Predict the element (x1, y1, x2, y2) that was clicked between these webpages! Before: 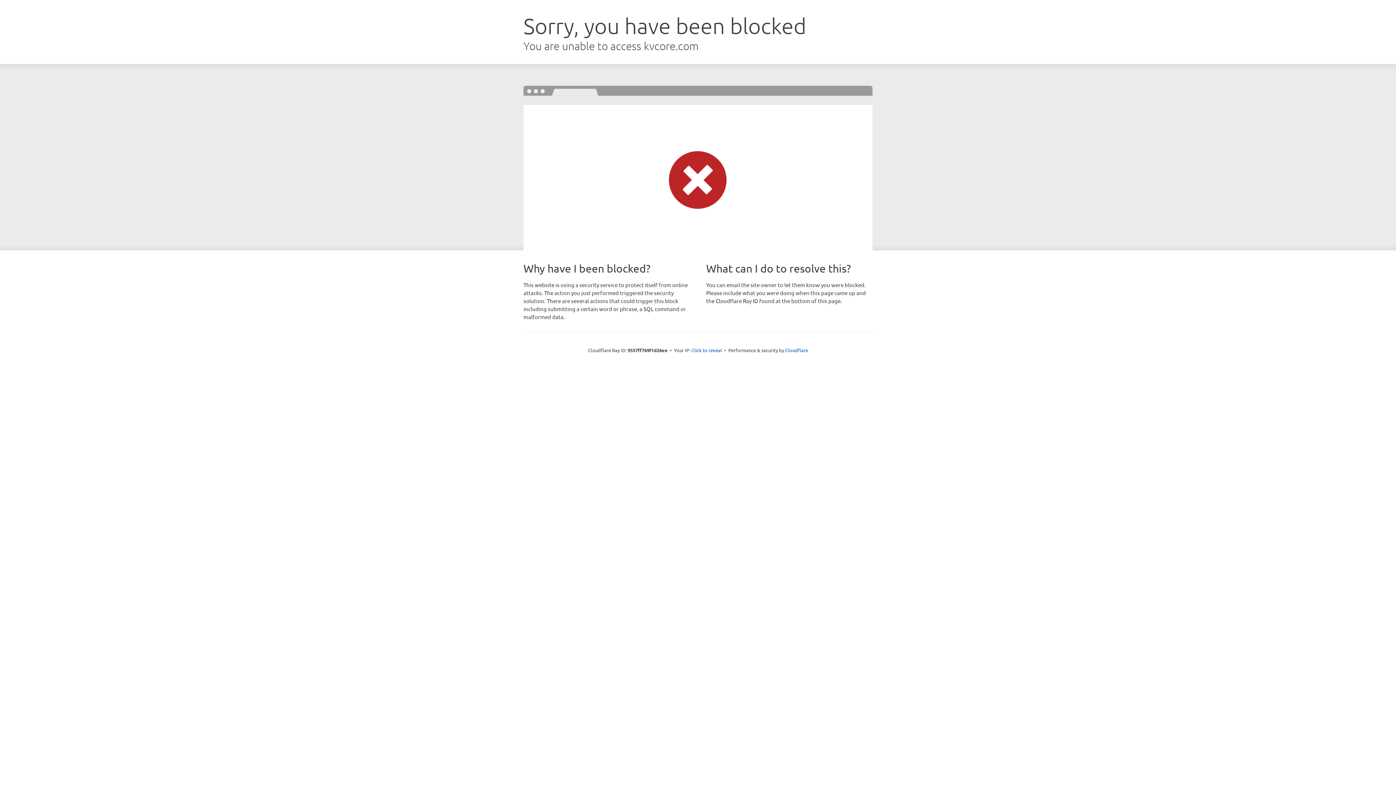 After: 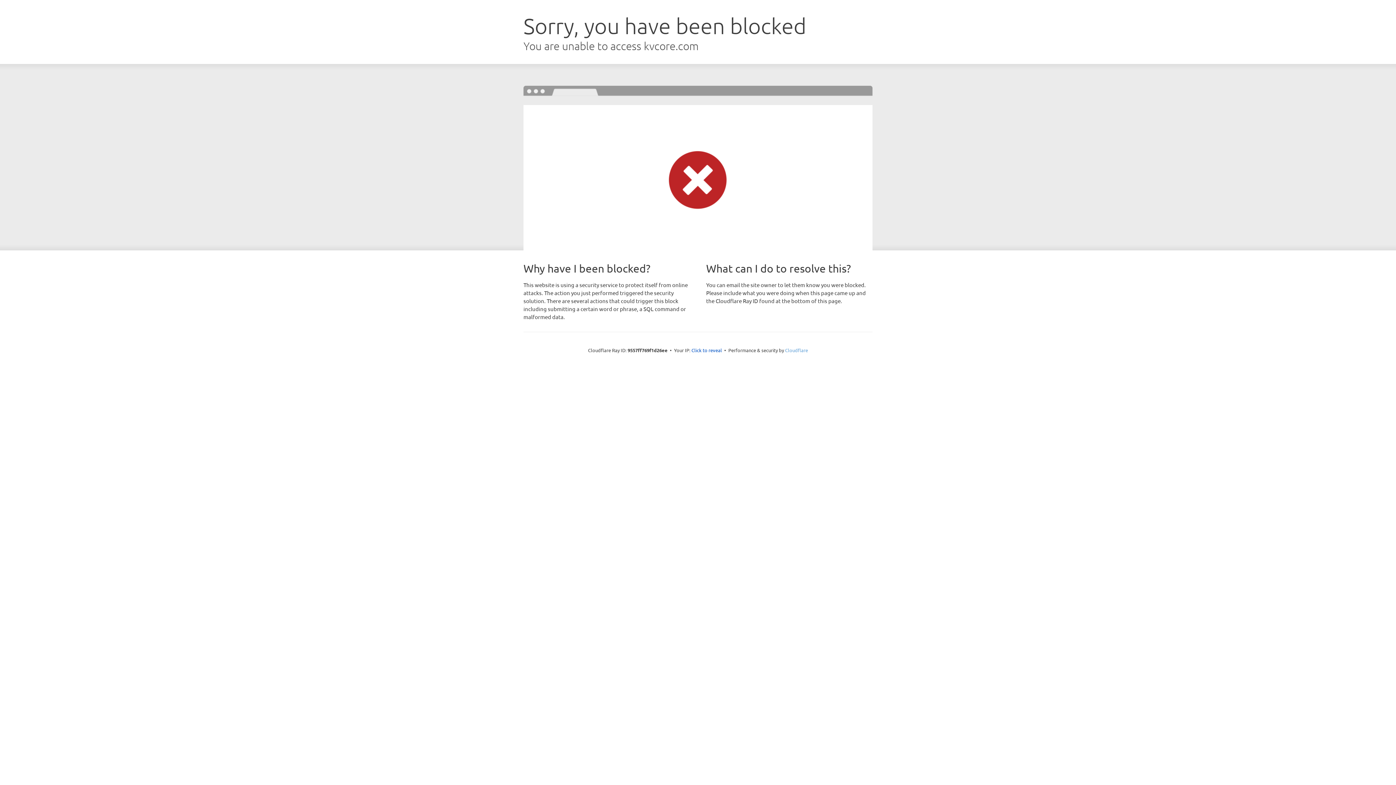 Action: bbox: (785, 347, 808, 353) label: Cloudflare